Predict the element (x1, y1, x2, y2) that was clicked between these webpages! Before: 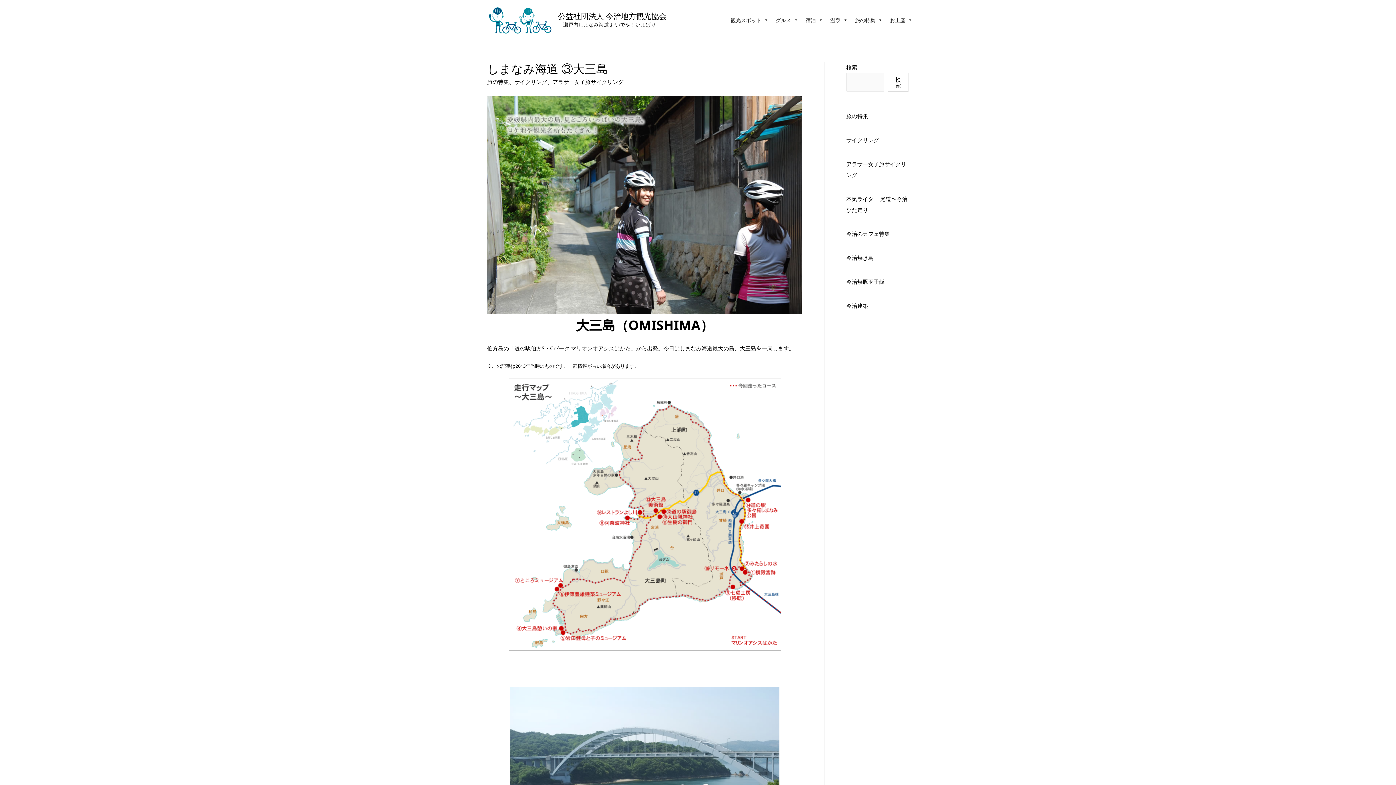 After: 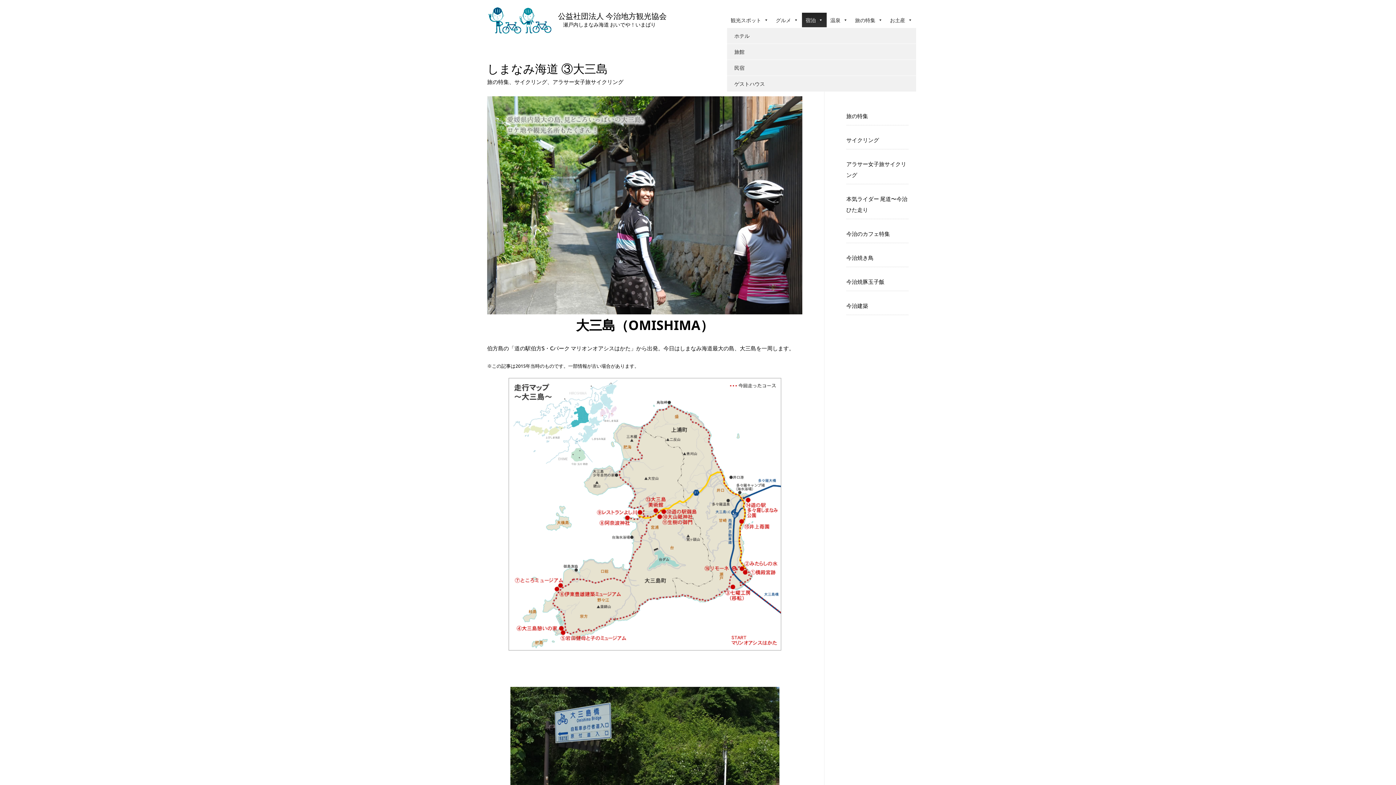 Action: bbox: (802, 12, 826, 27) label: 宿泊